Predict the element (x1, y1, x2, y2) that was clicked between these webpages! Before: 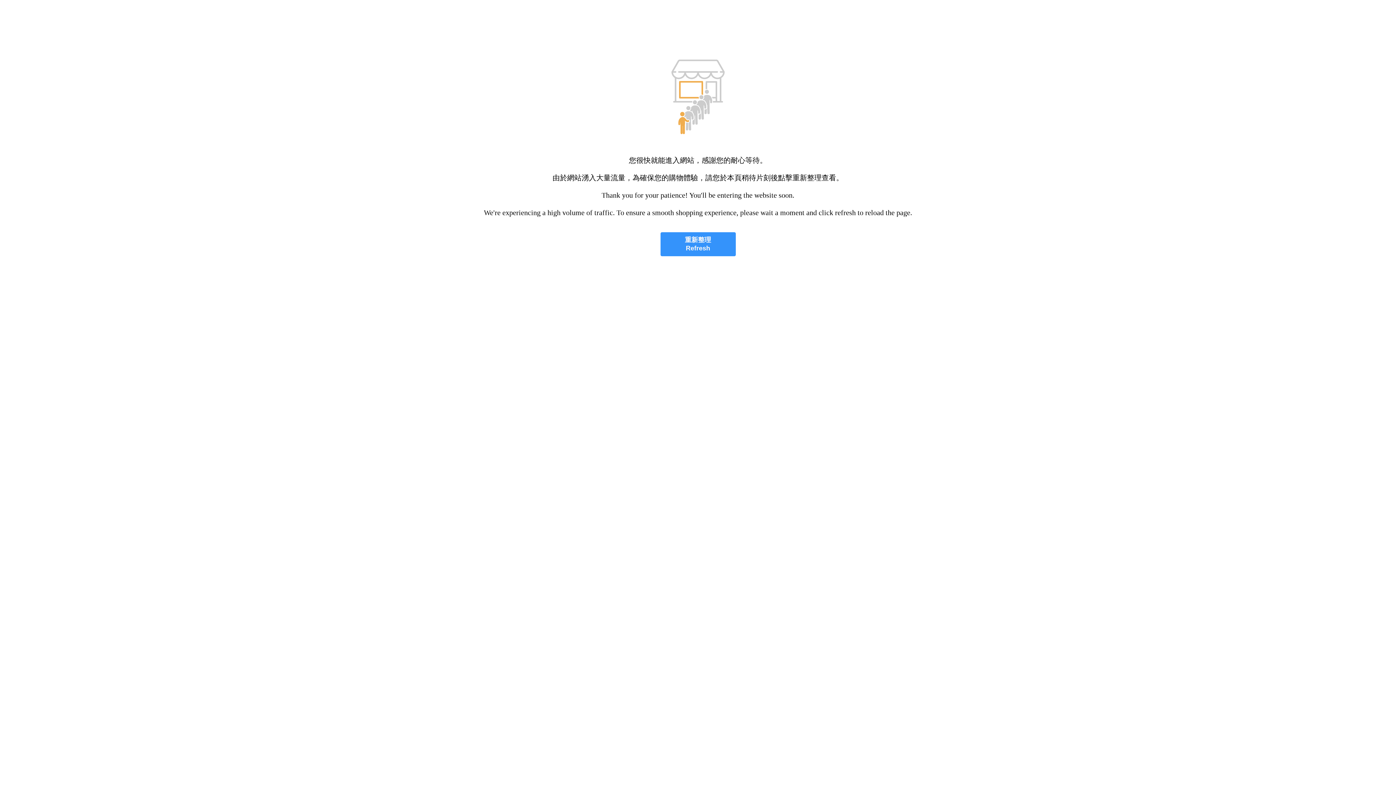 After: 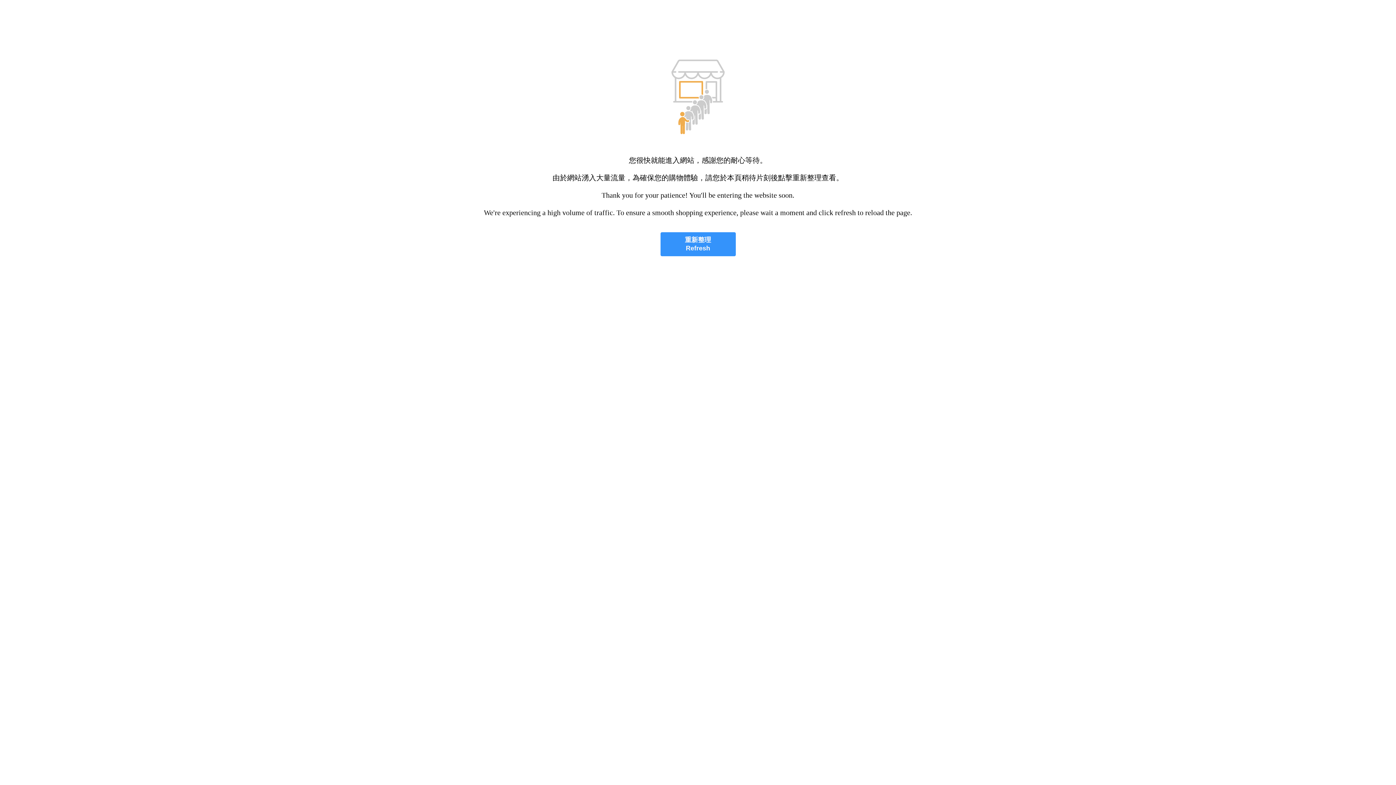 Action: label: 重新整理
Refresh bbox: (660, 232, 735, 256)